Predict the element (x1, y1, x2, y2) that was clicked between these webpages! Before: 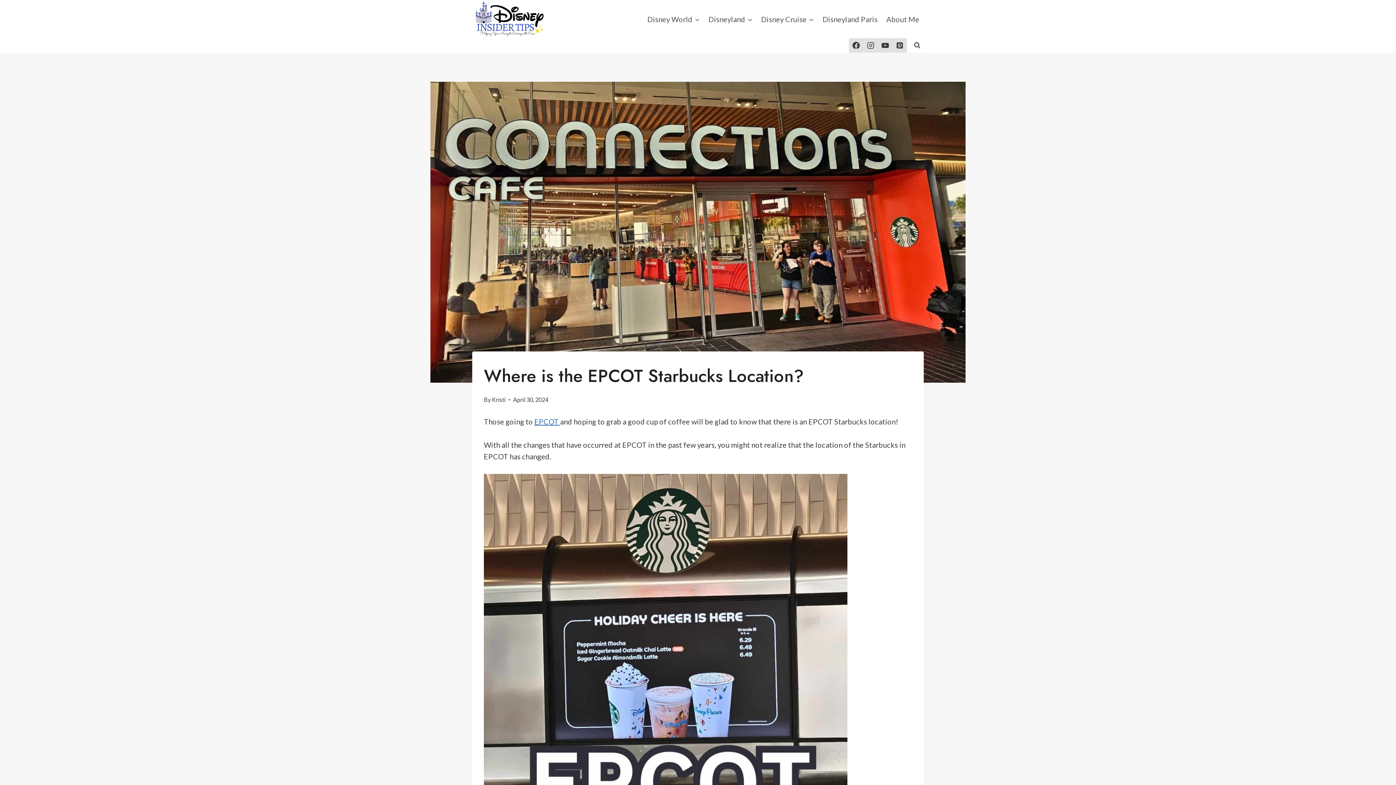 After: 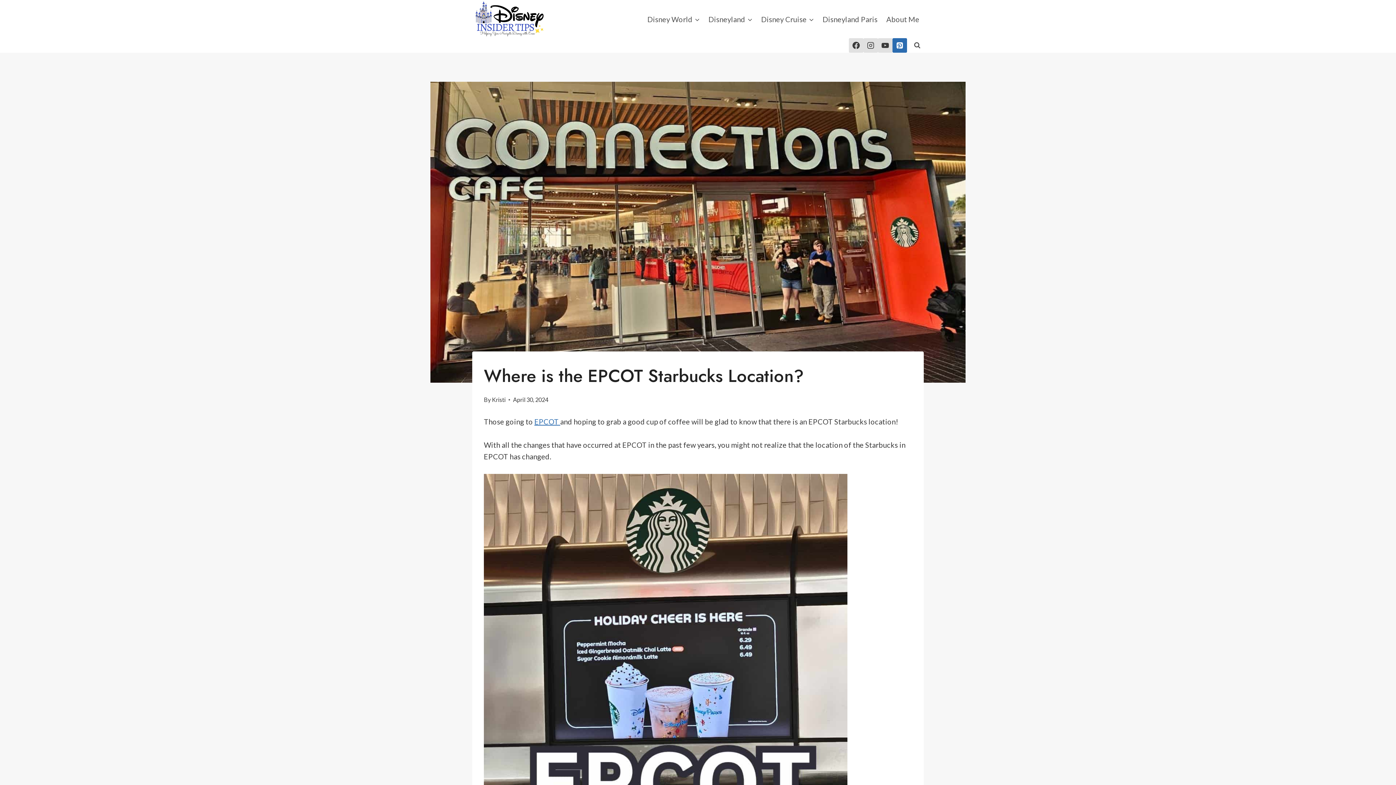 Action: label: Pinterest bbox: (892, 38, 907, 52)